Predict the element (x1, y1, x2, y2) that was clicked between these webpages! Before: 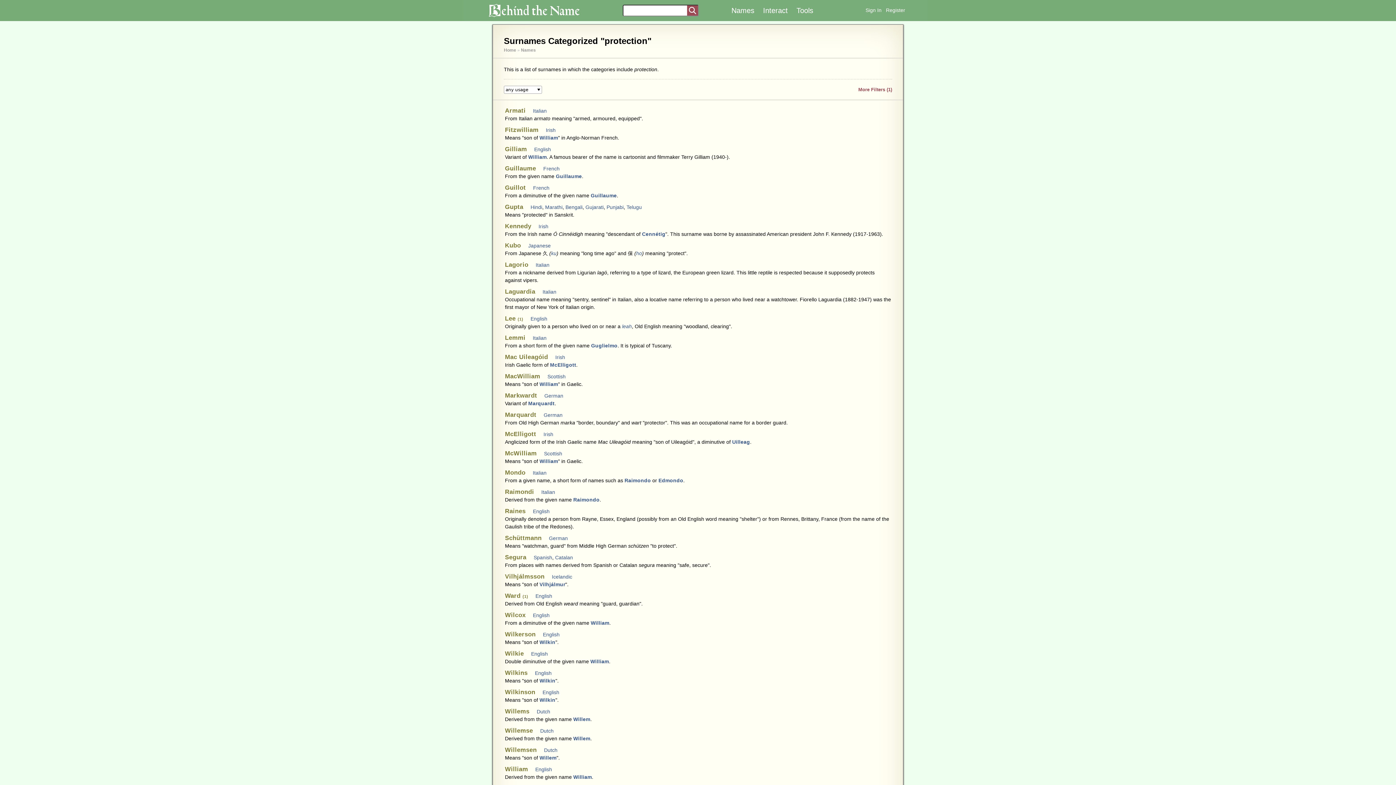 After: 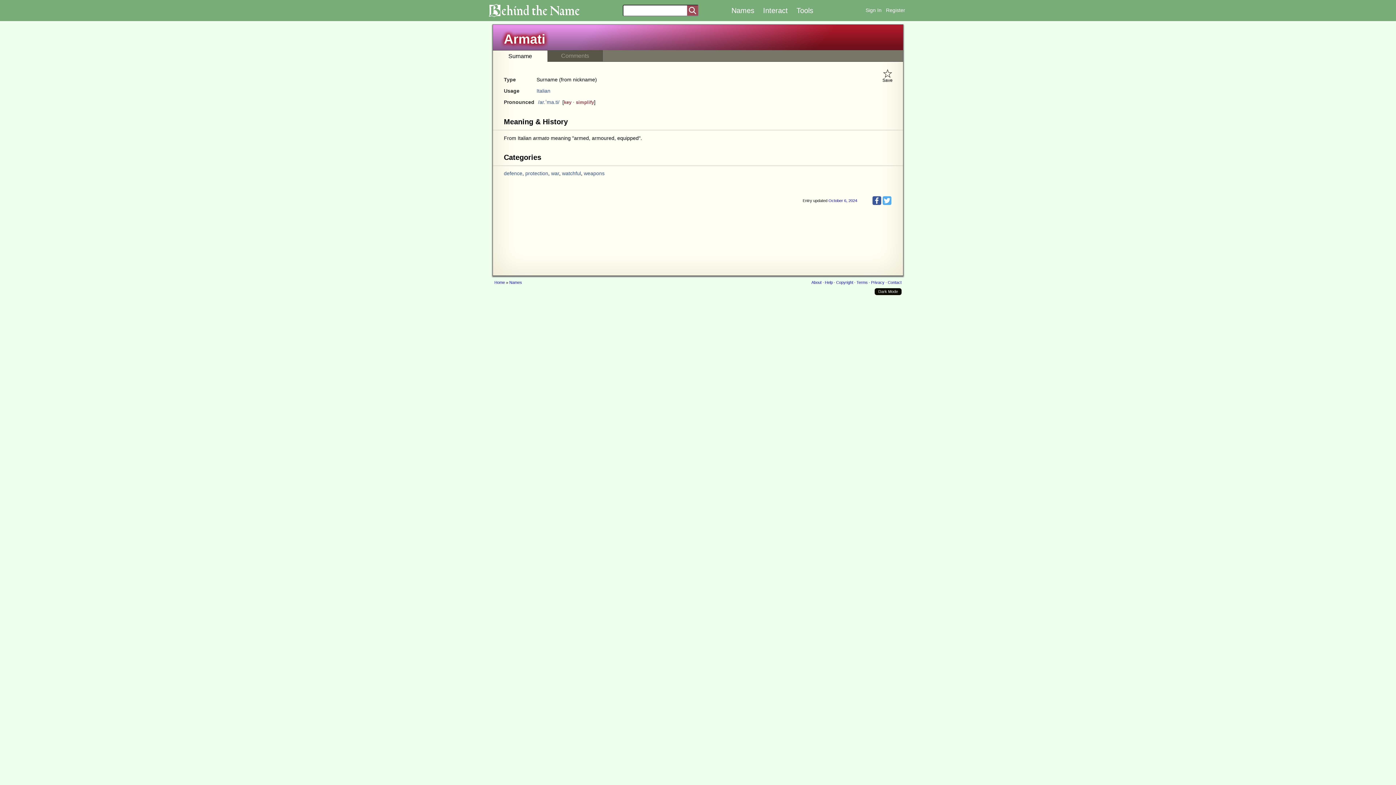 Action: label: Armati bbox: (505, 107, 525, 114)